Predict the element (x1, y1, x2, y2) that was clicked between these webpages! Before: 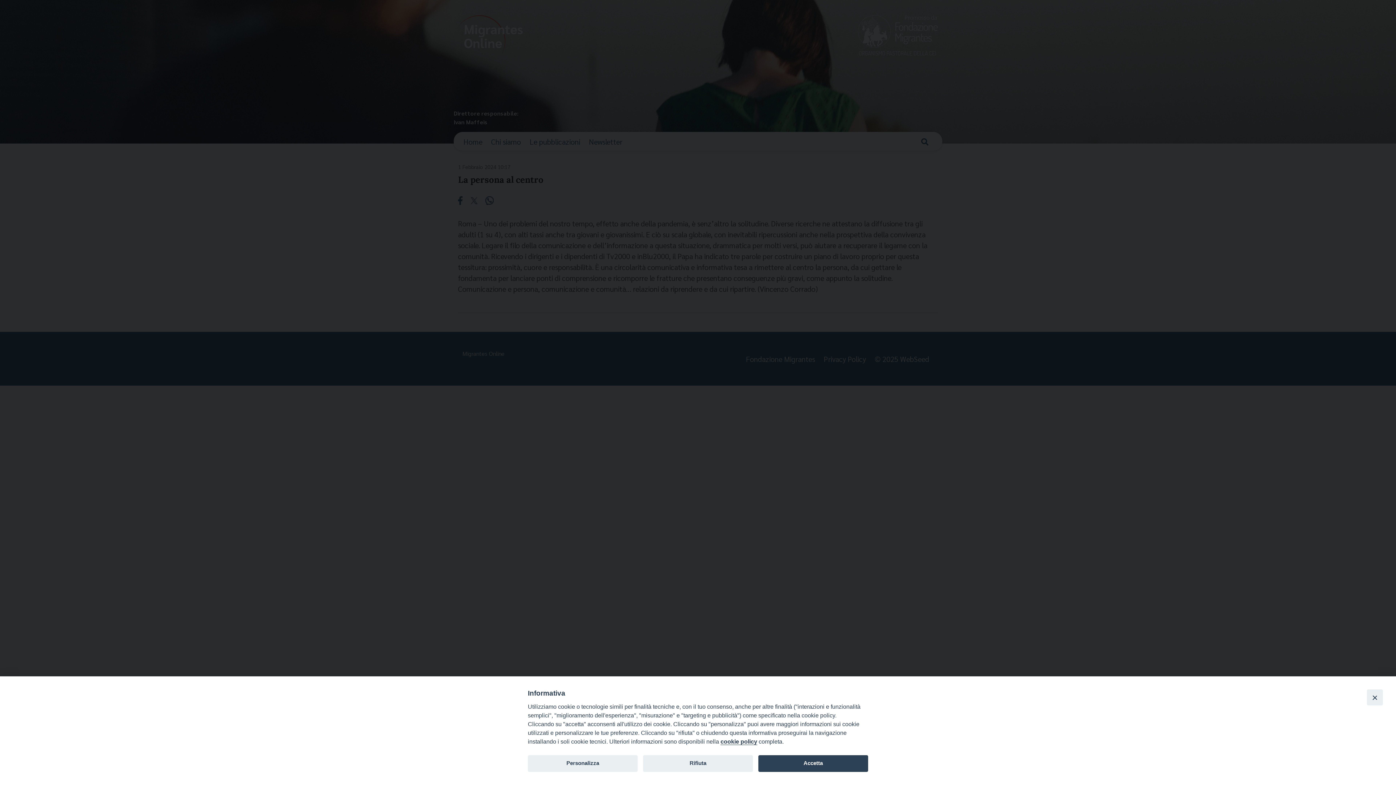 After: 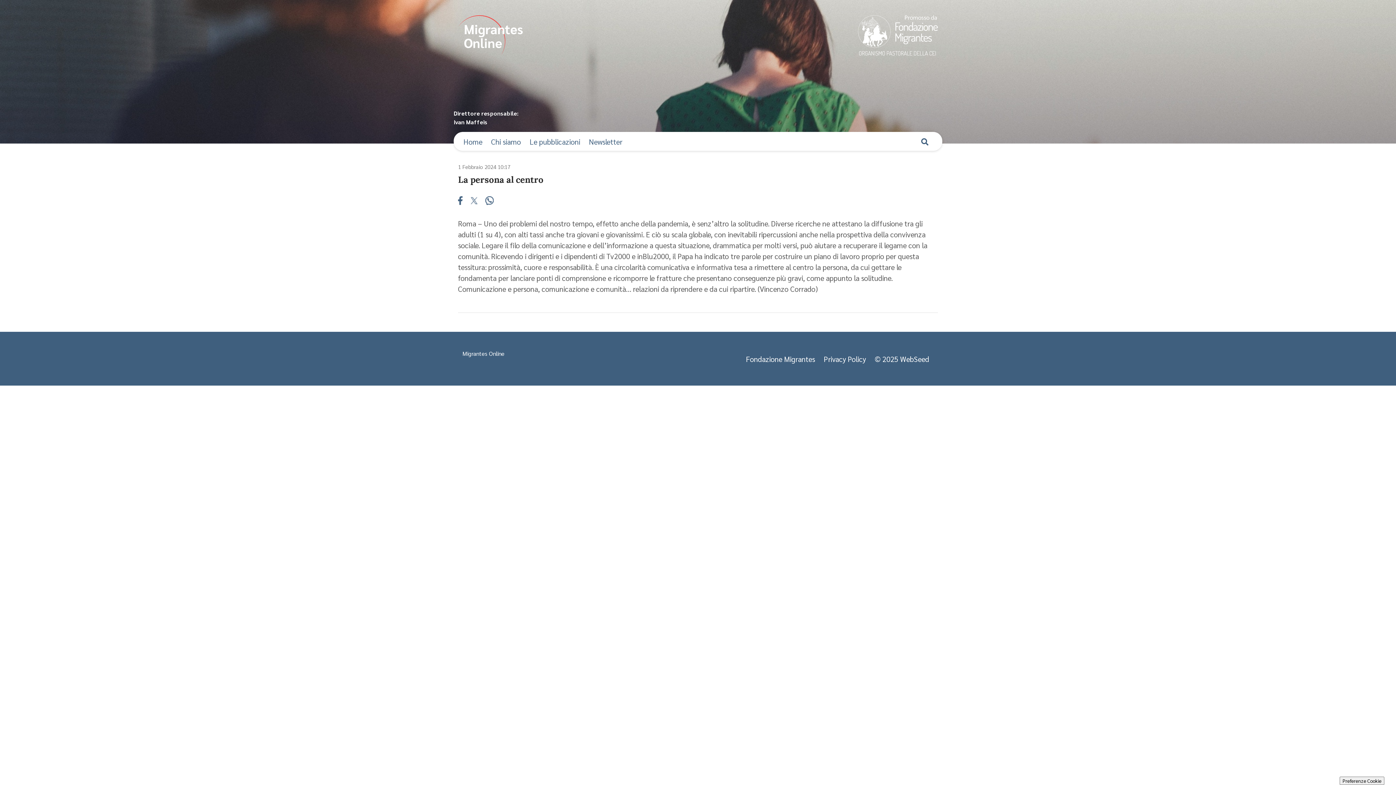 Action: label: Accetta bbox: (758, 755, 868, 772)